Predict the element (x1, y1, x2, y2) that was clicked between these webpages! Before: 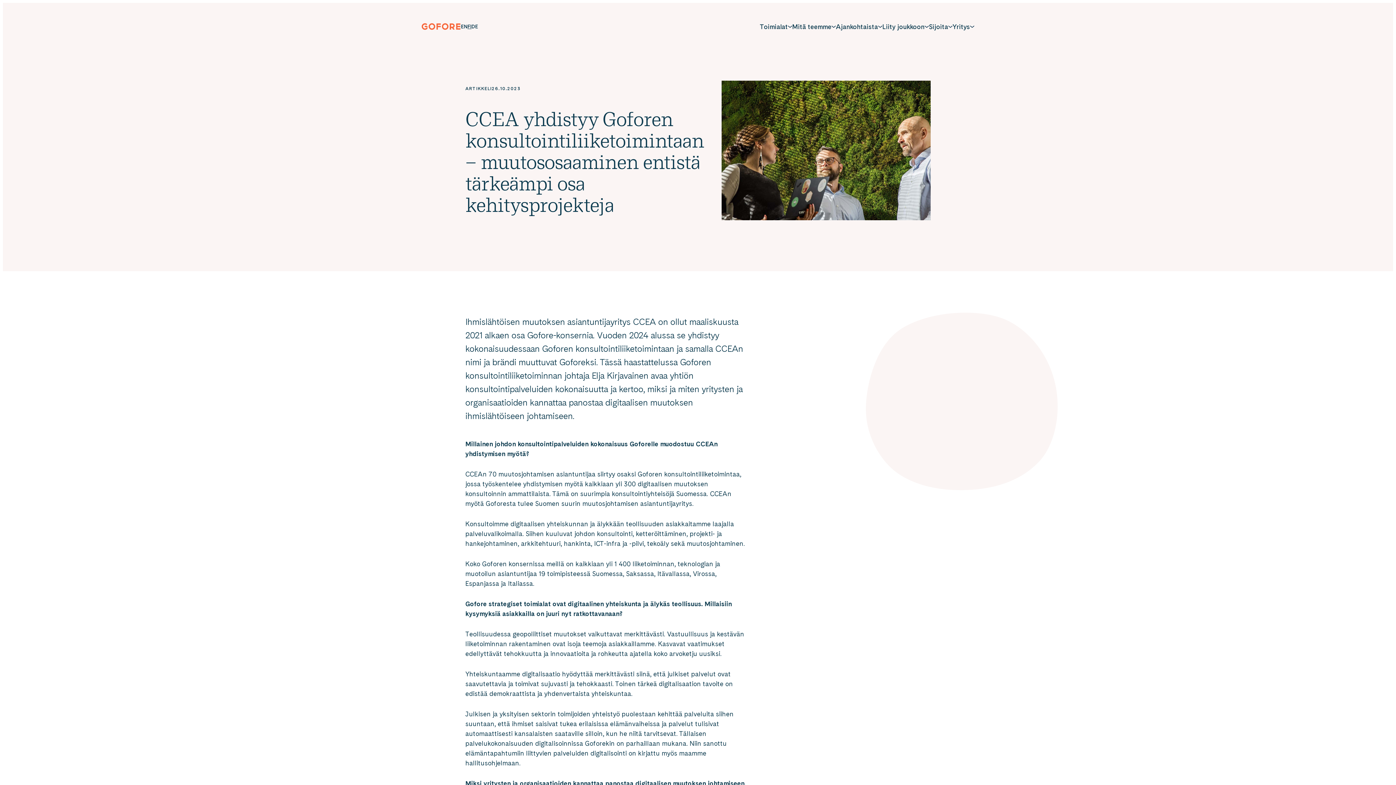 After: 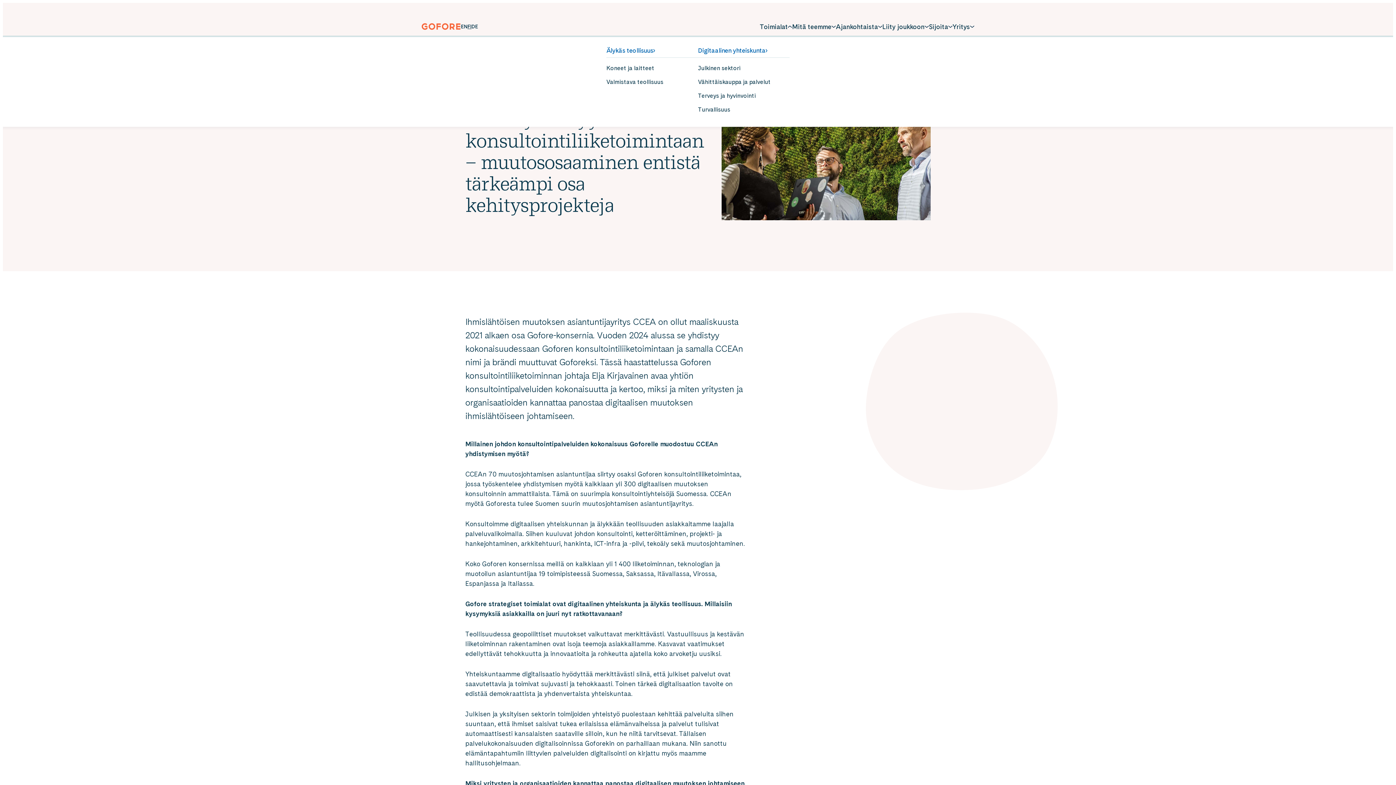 Action: label: Toimialat bbox: (760, 19, 792, 33)